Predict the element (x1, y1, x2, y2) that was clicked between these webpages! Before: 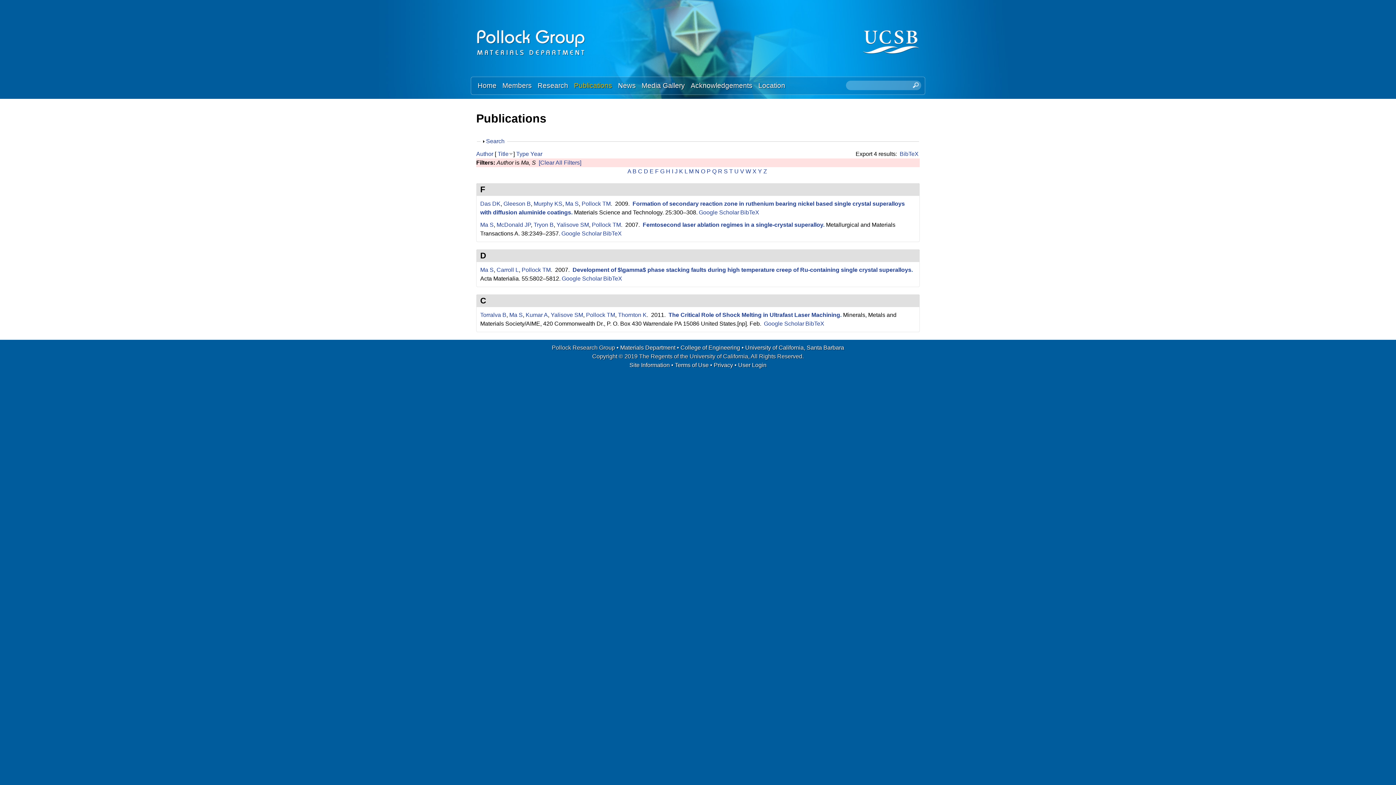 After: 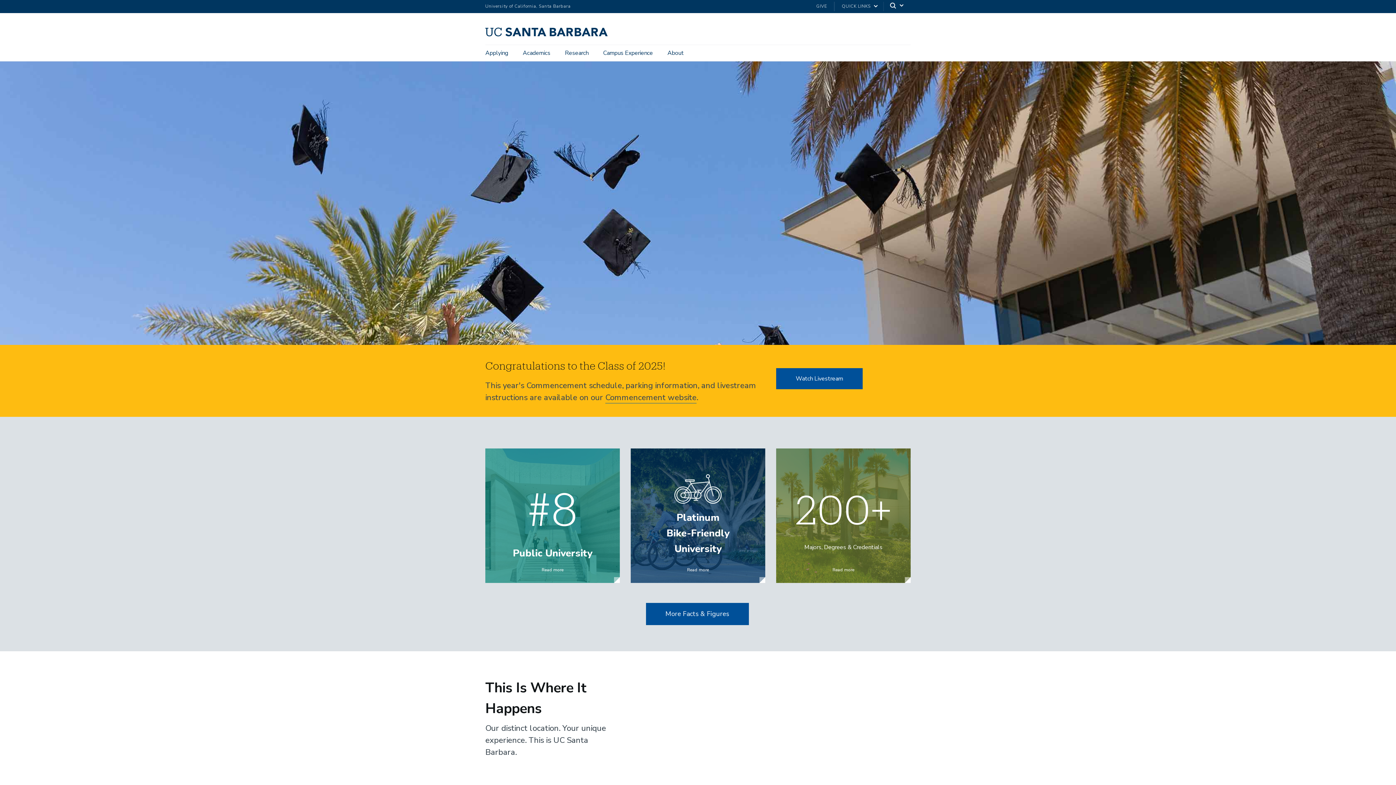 Action: label: University of California, Santa Barbara bbox: (745, 344, 844, 350)